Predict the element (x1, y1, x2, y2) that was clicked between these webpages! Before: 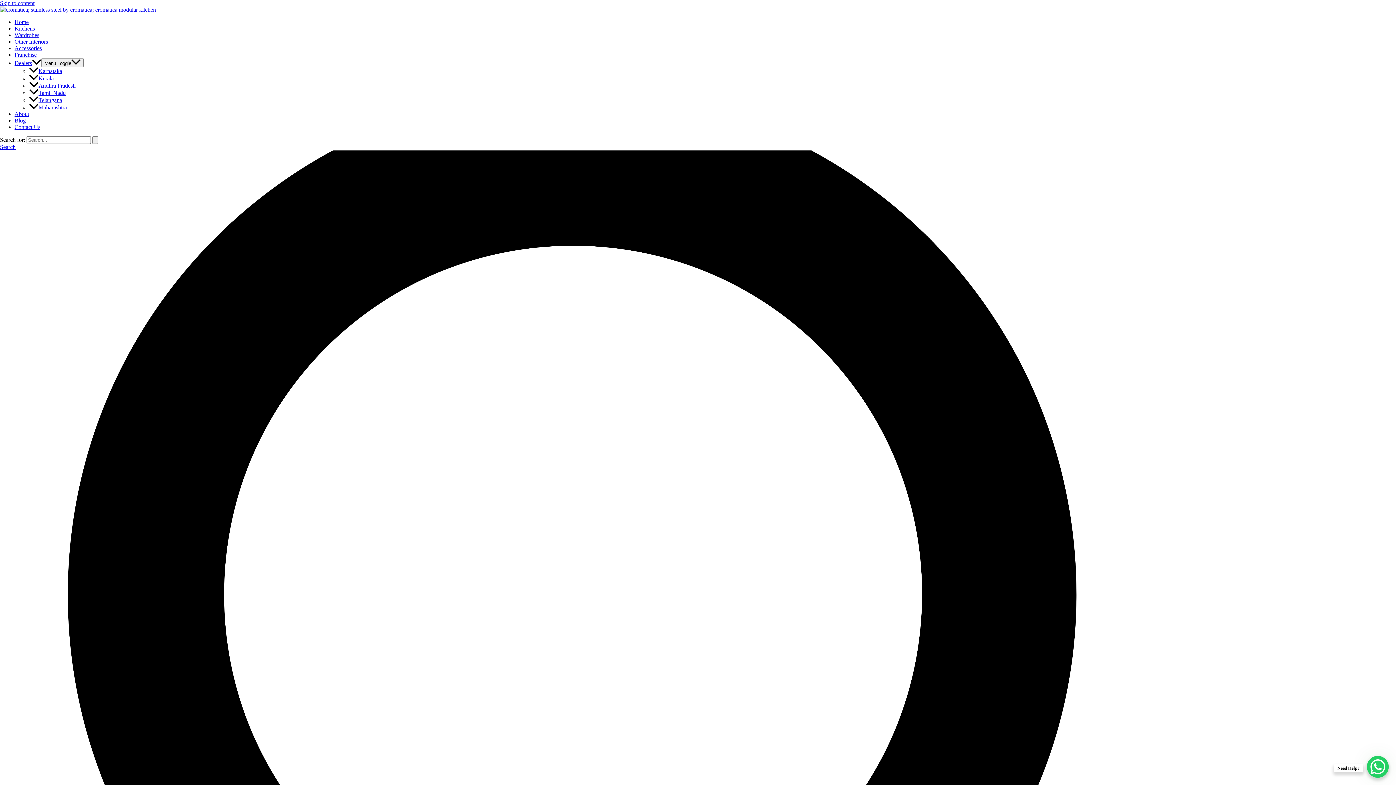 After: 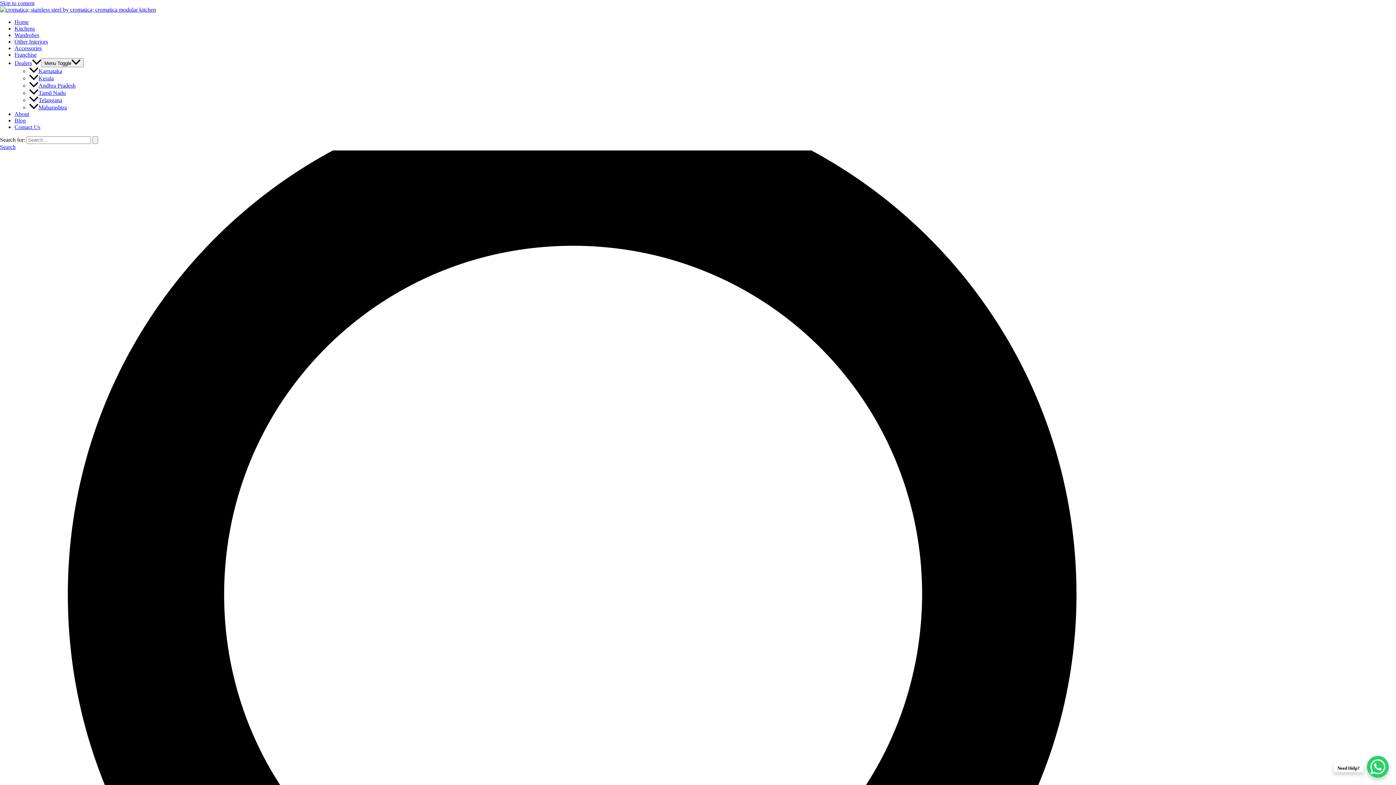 Action: label: Dealers bbox: (14, 60, 41, 66)